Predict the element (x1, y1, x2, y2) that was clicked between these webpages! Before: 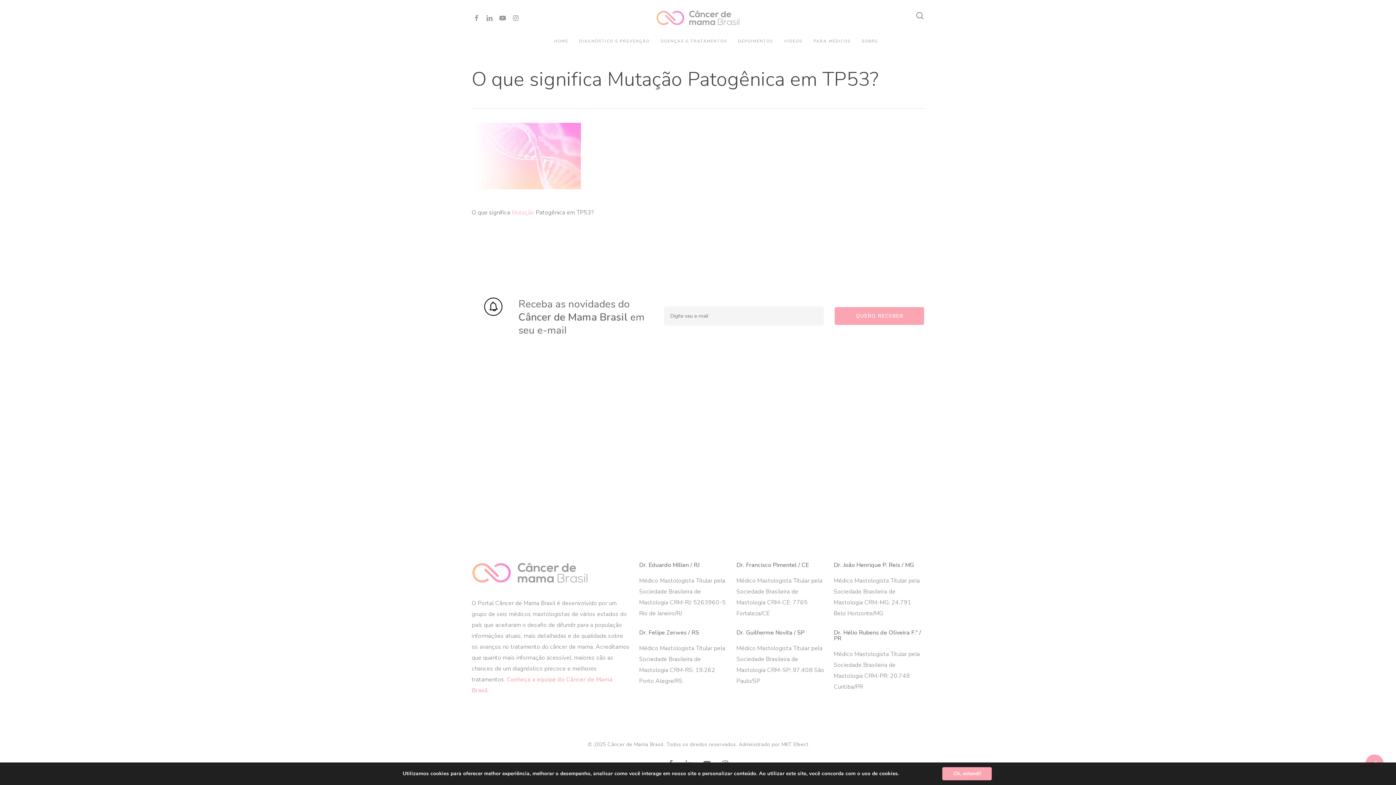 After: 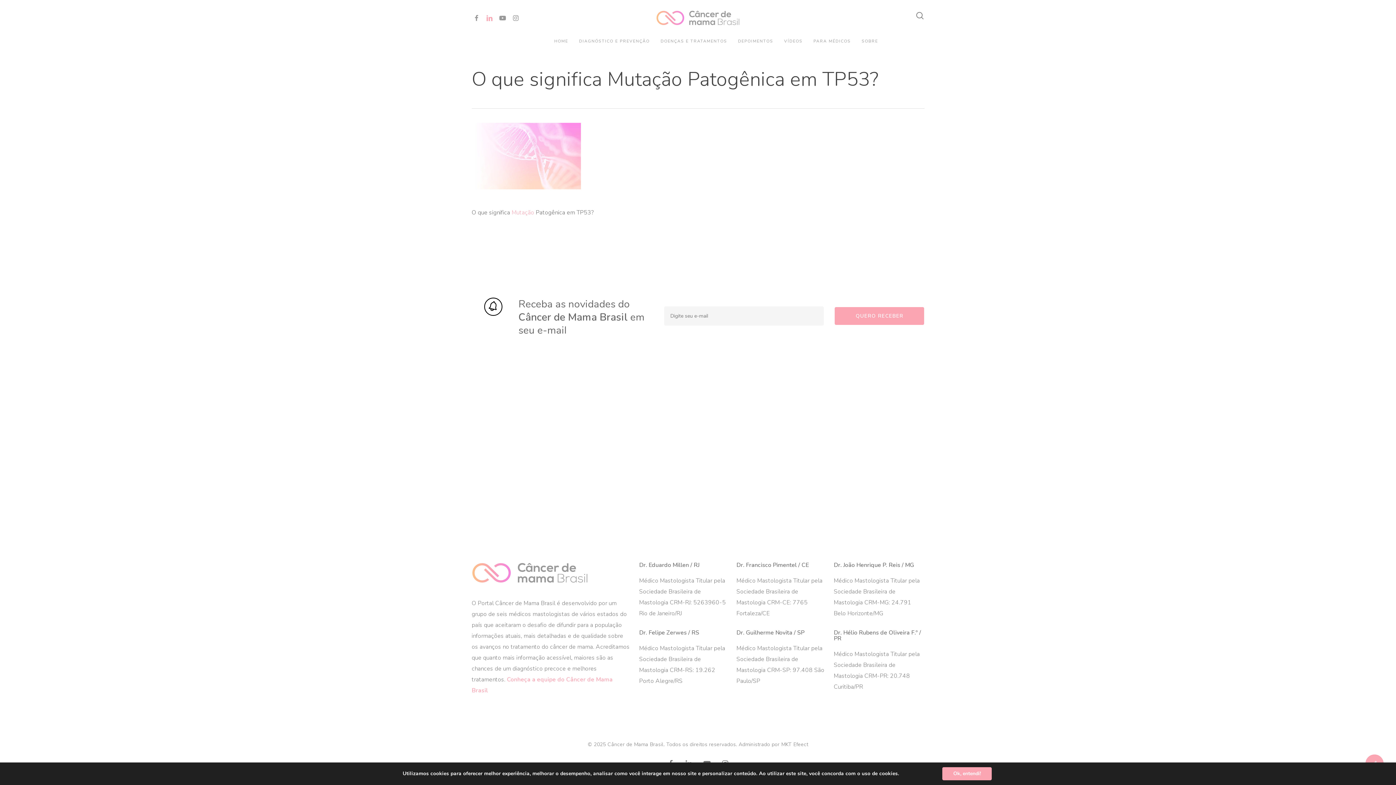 Action: label: LINKEDIN bbox: (483, 13, 496, 21)